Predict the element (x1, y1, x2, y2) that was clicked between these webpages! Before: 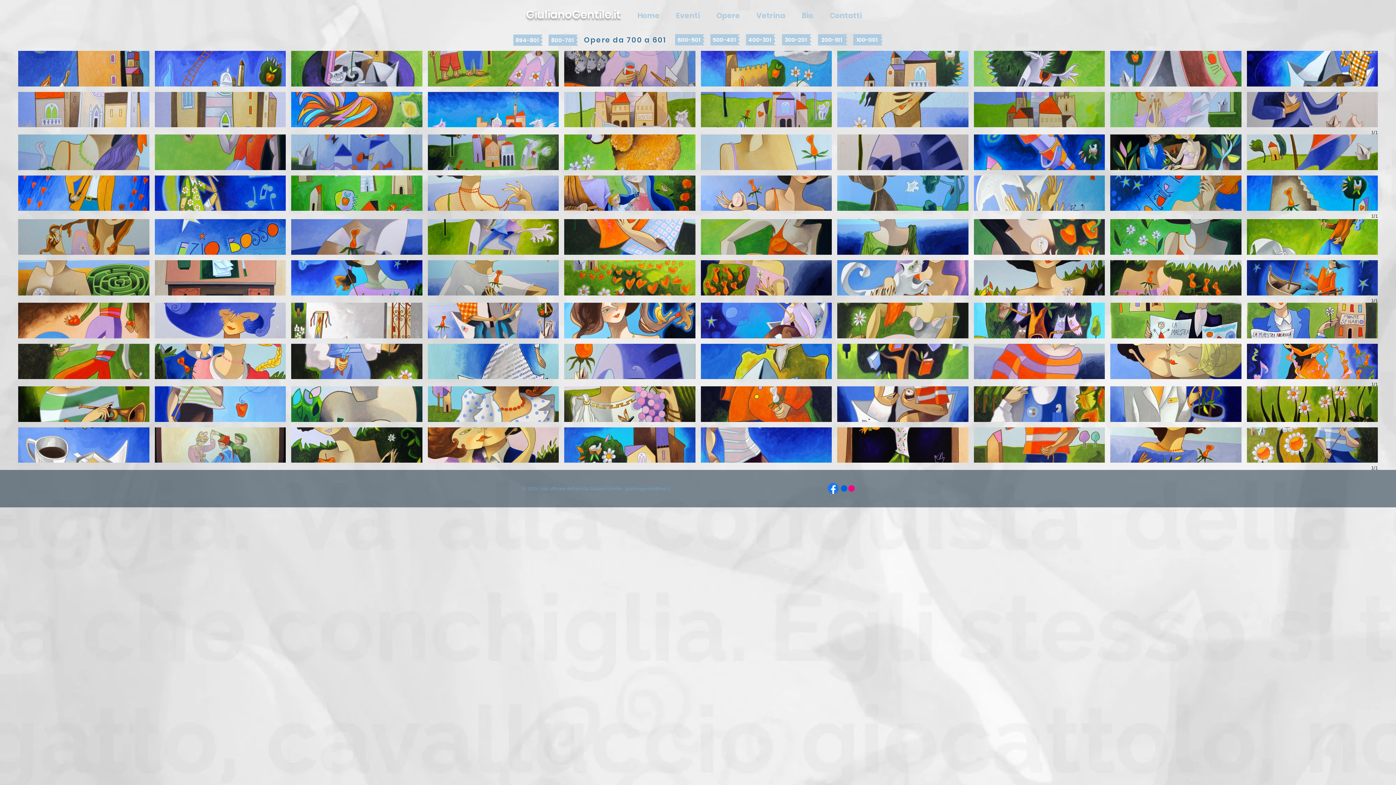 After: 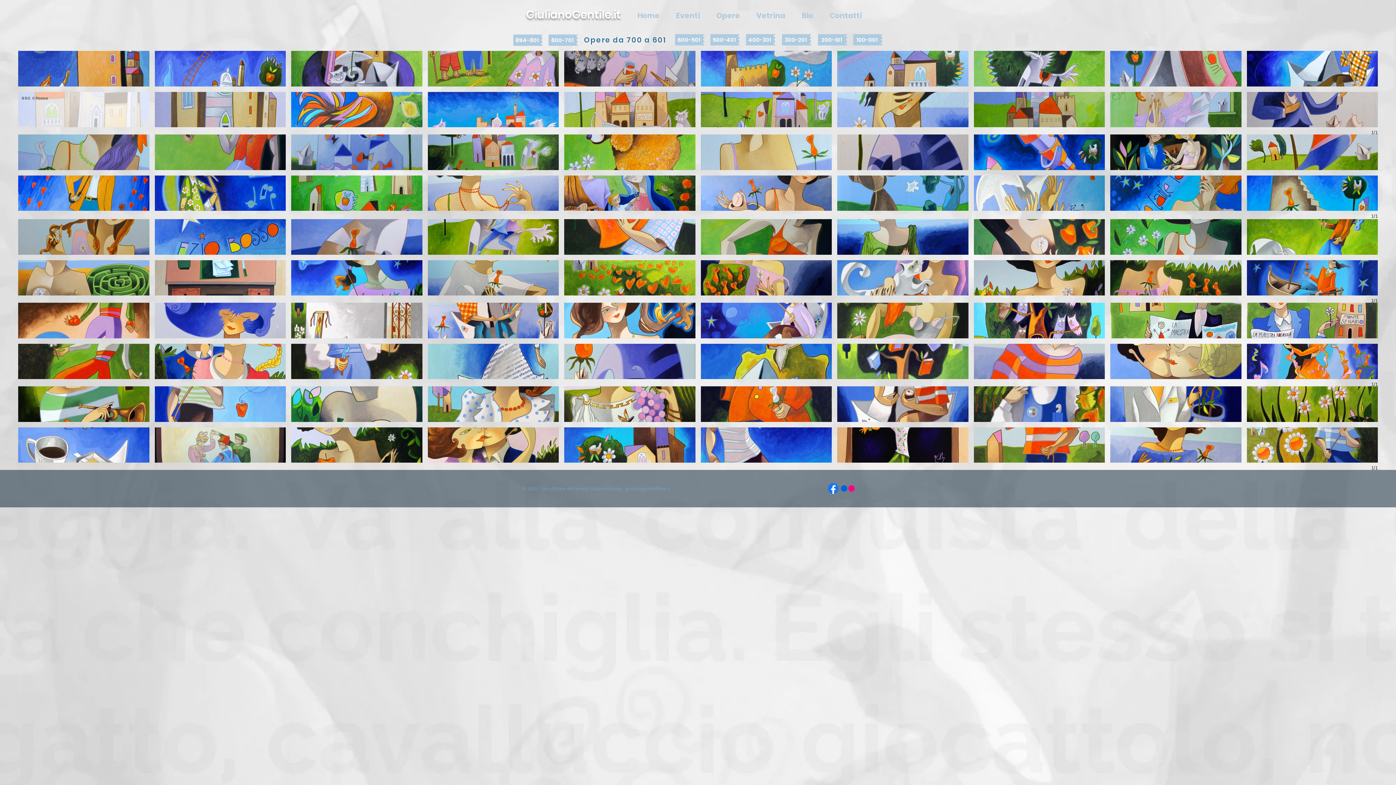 Action: label: 690. Il Paese bbox: (18, 91, 149, 127)